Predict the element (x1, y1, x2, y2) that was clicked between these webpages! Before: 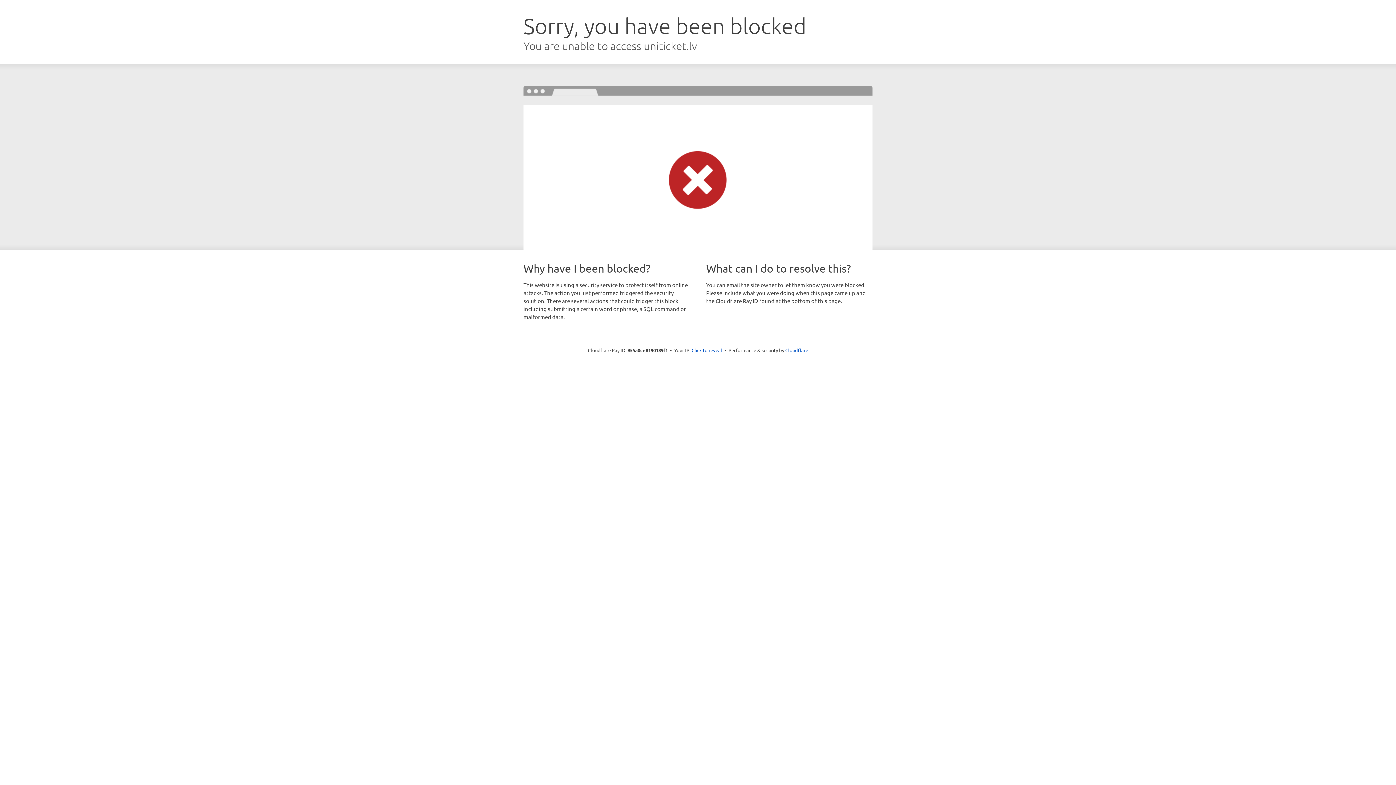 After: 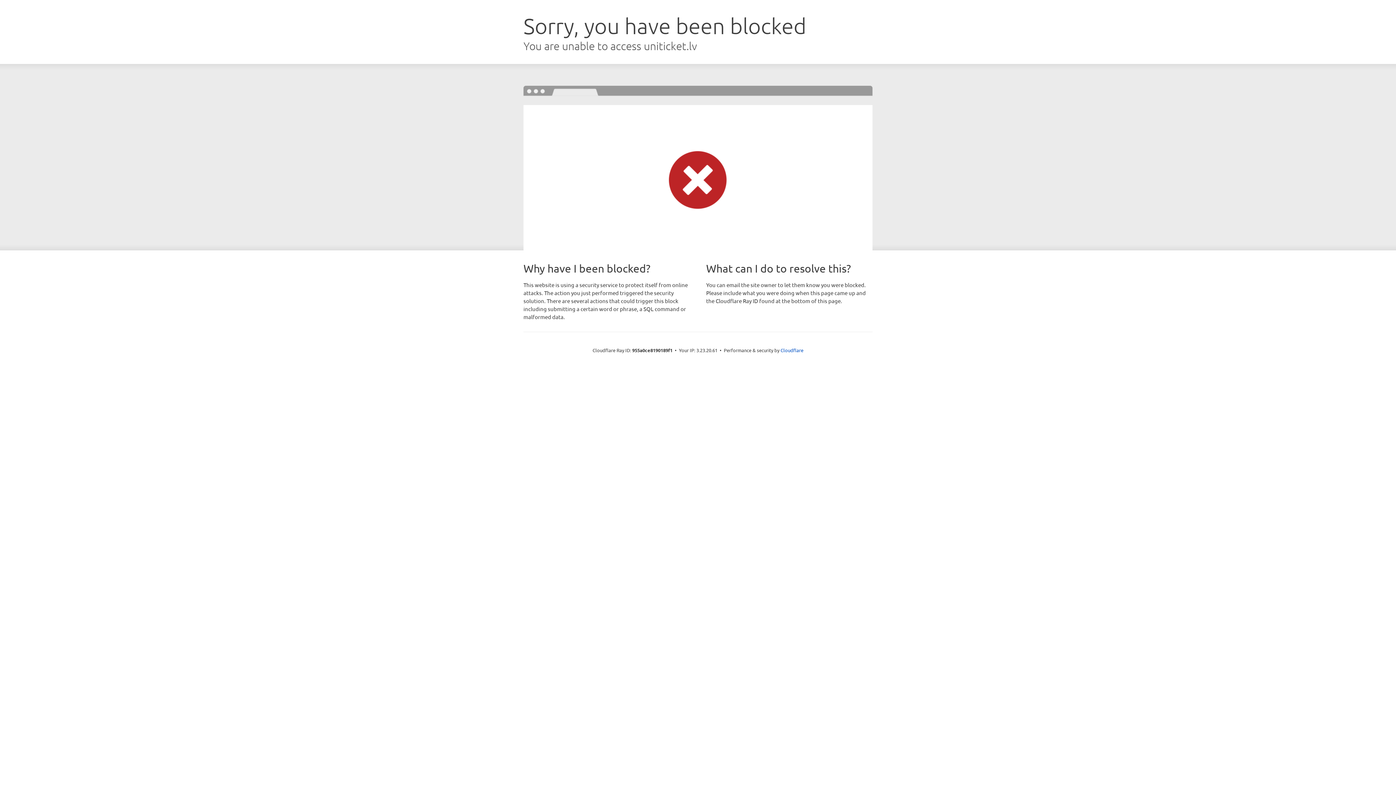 Action: label: Click to reveal bbox: (691, 346, 722, 353)